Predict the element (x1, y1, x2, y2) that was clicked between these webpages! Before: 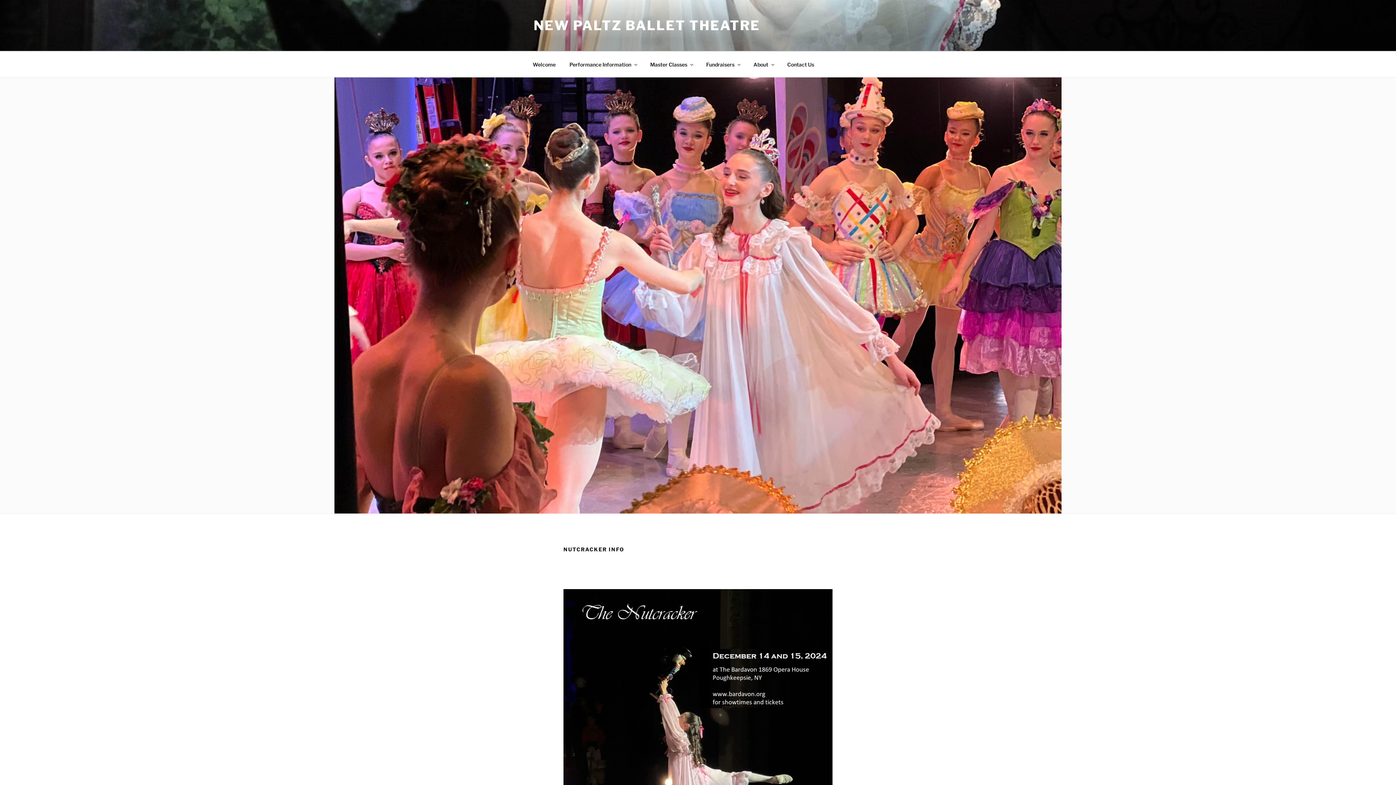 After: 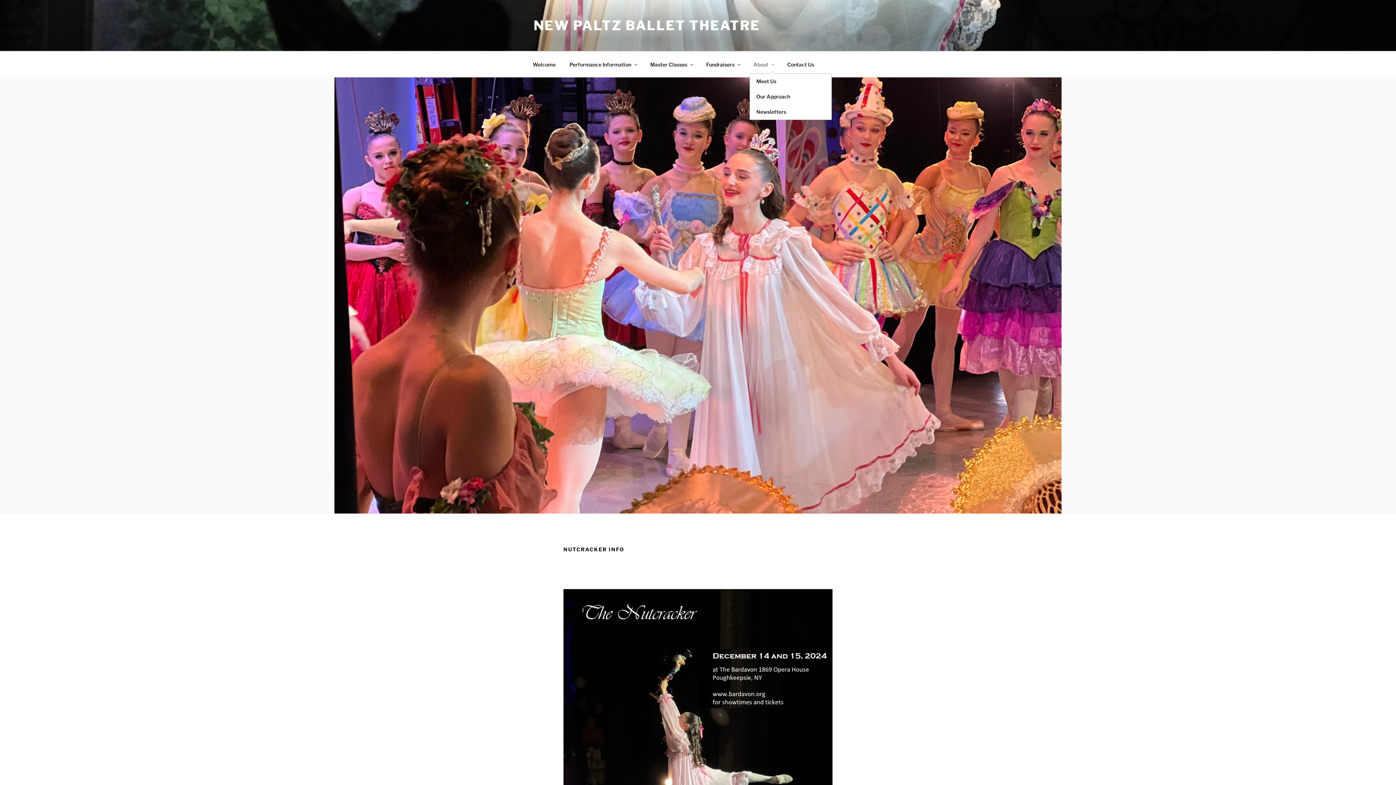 Action: bbox: (747, 55, 780, 73) label: About